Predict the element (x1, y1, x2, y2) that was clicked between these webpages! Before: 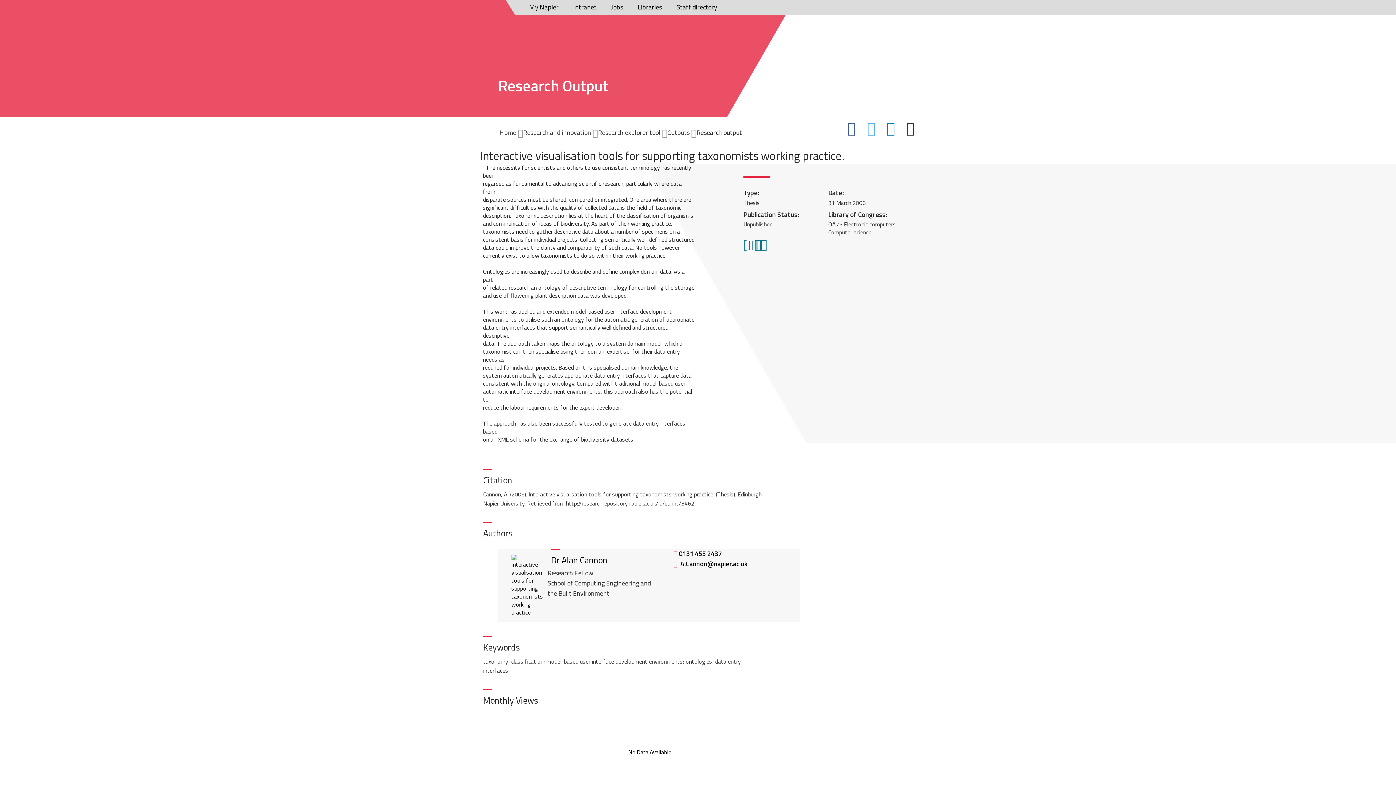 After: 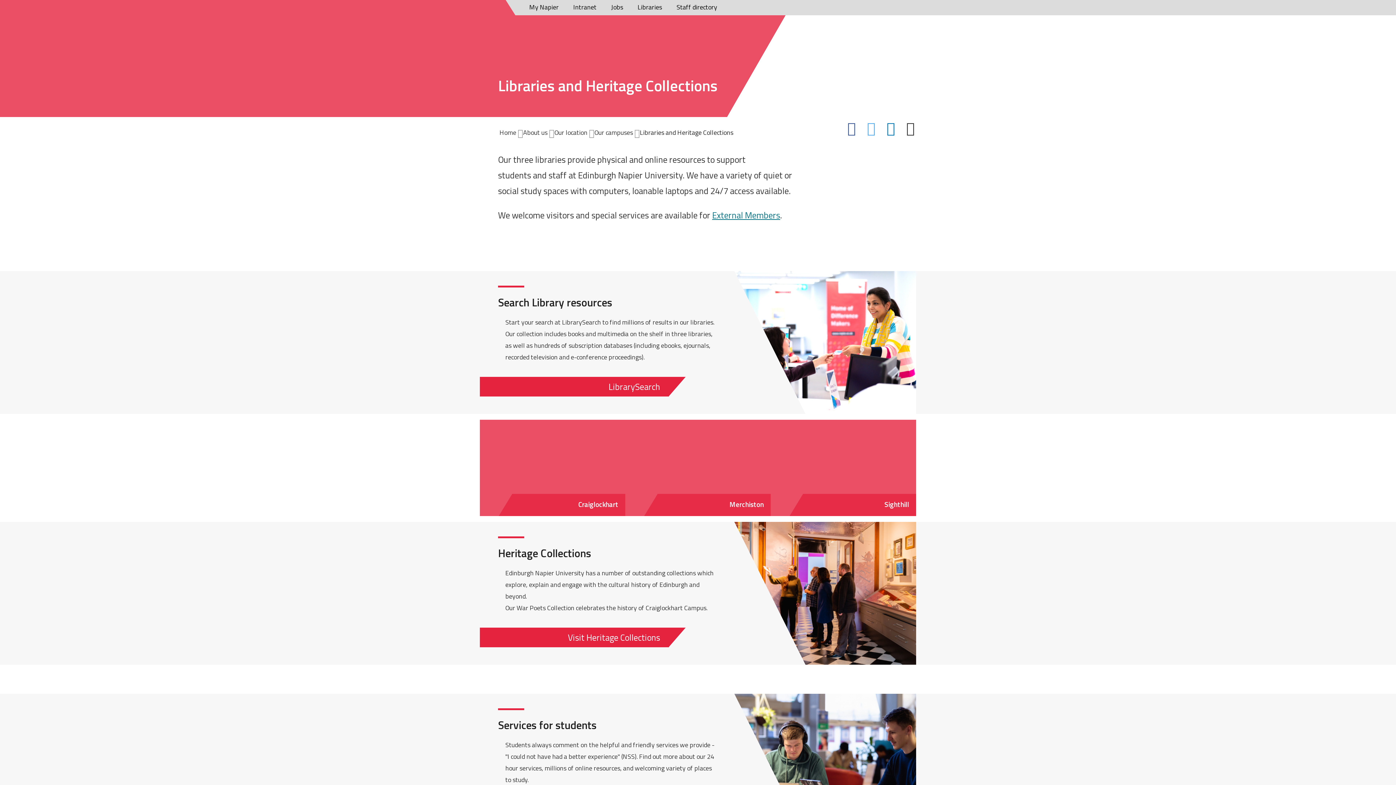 Action: bbox: (634, 2, 669, 12) label: Libraries